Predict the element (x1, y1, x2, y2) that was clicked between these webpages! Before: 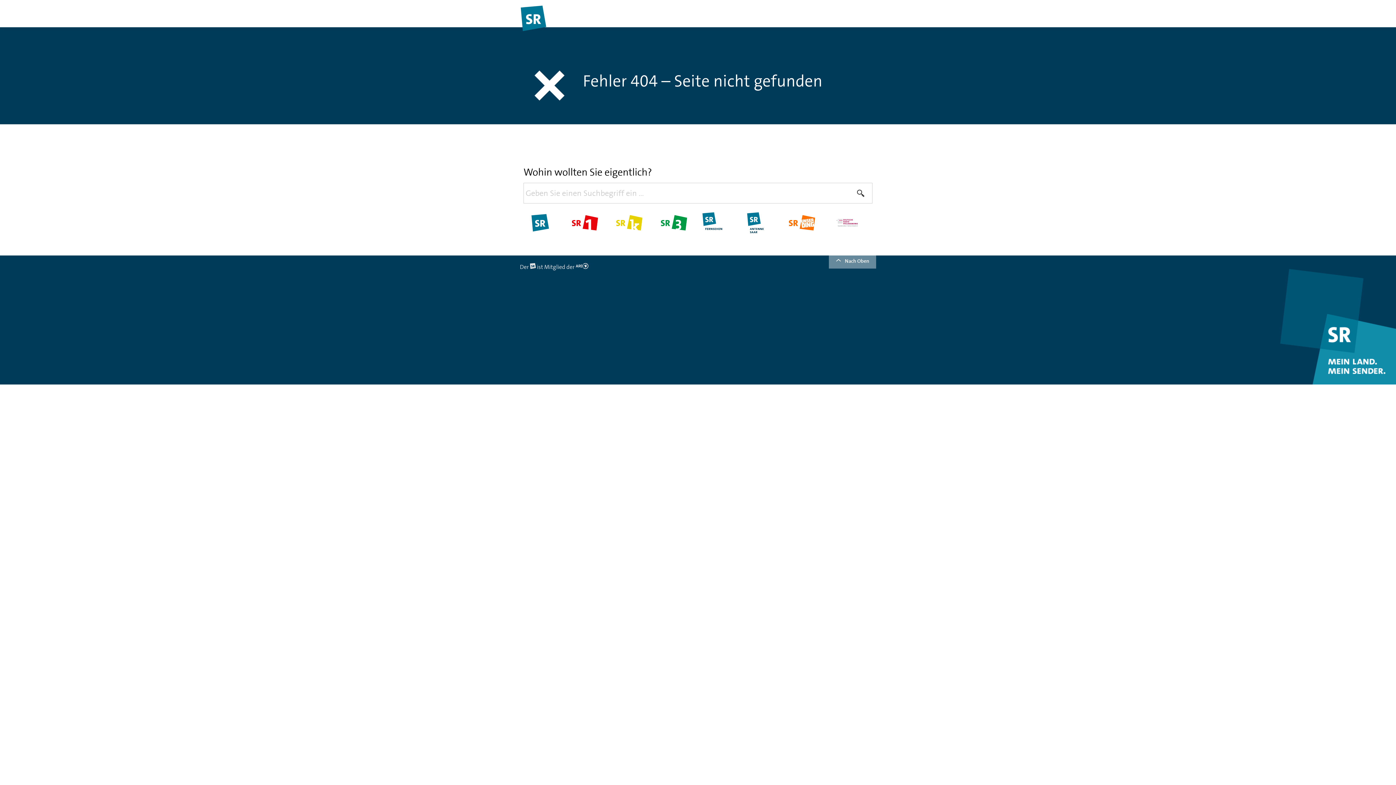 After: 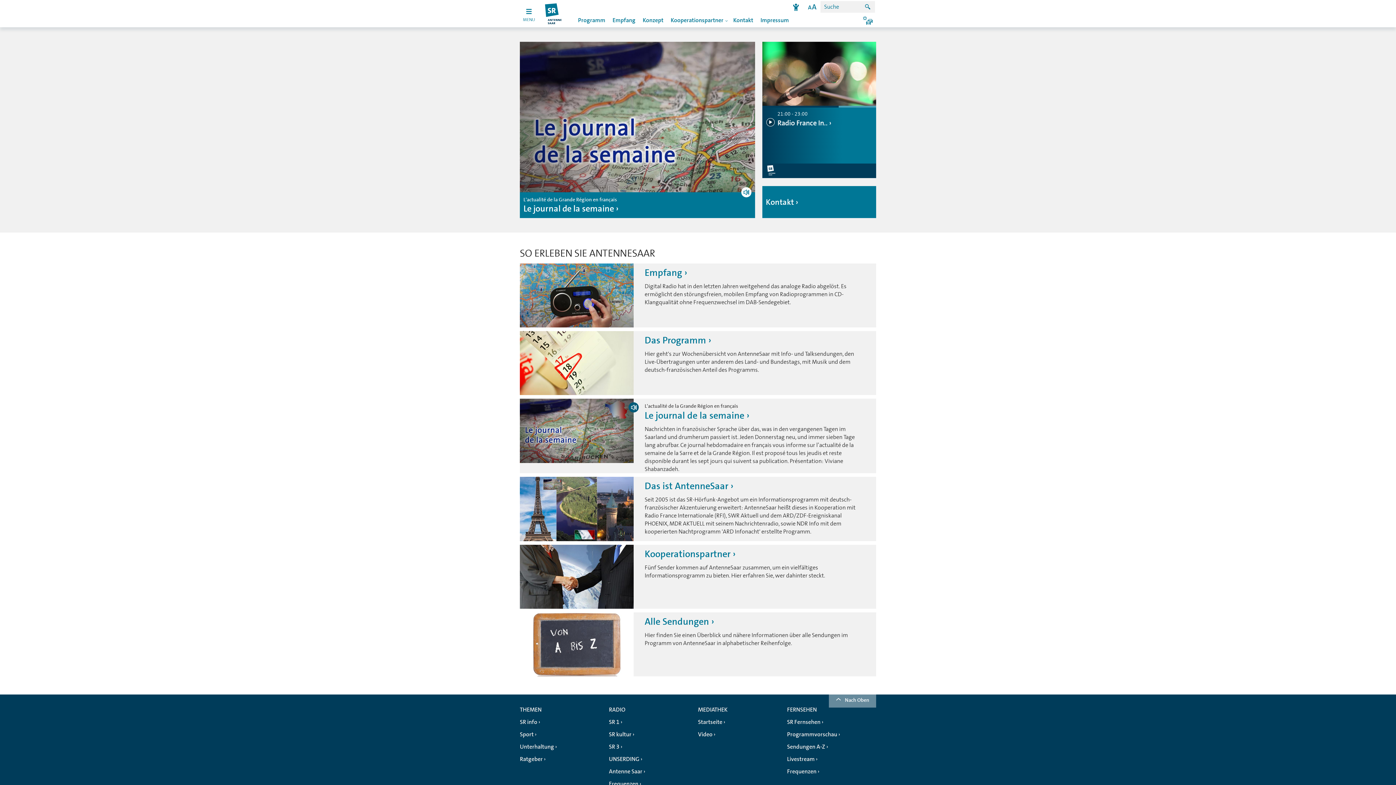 Action: bbox: (744, 218, 770, 226)